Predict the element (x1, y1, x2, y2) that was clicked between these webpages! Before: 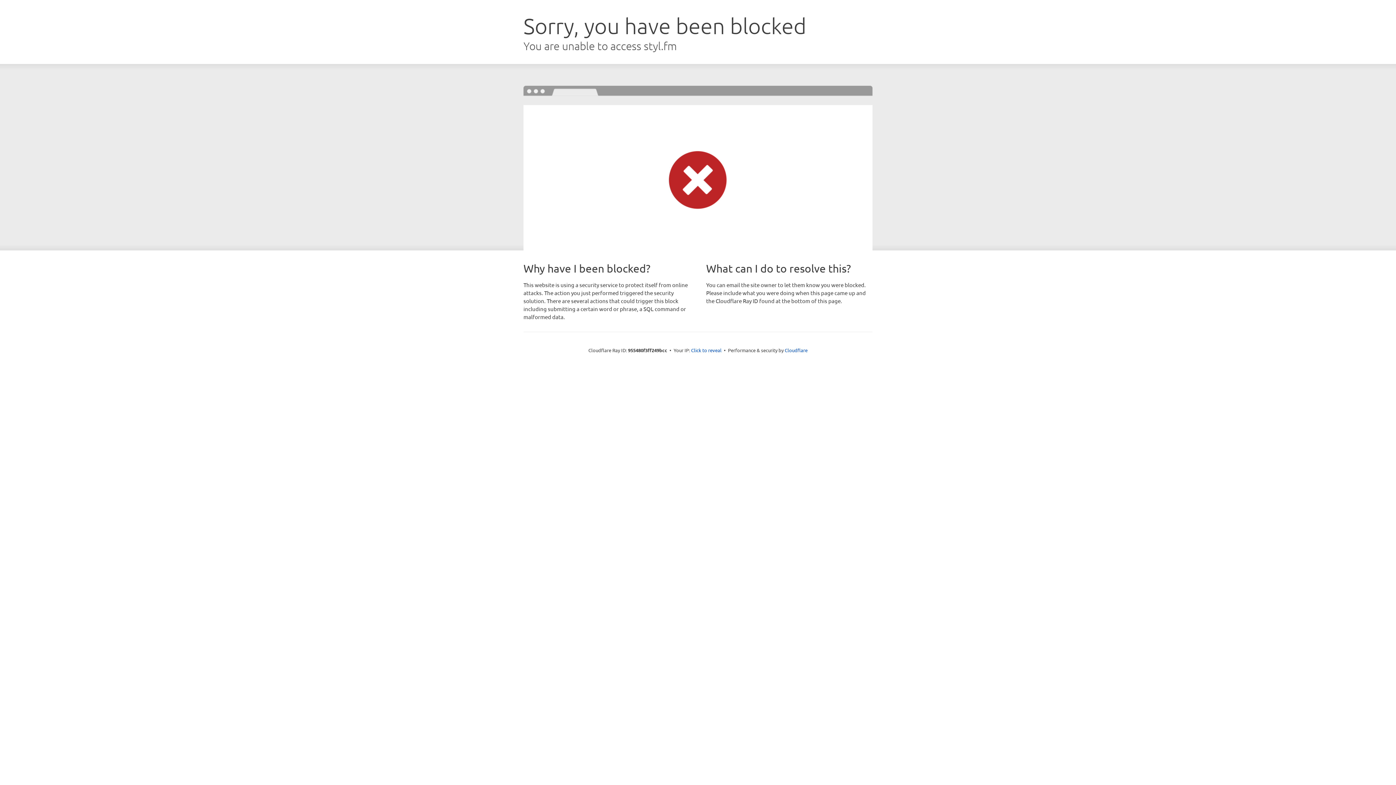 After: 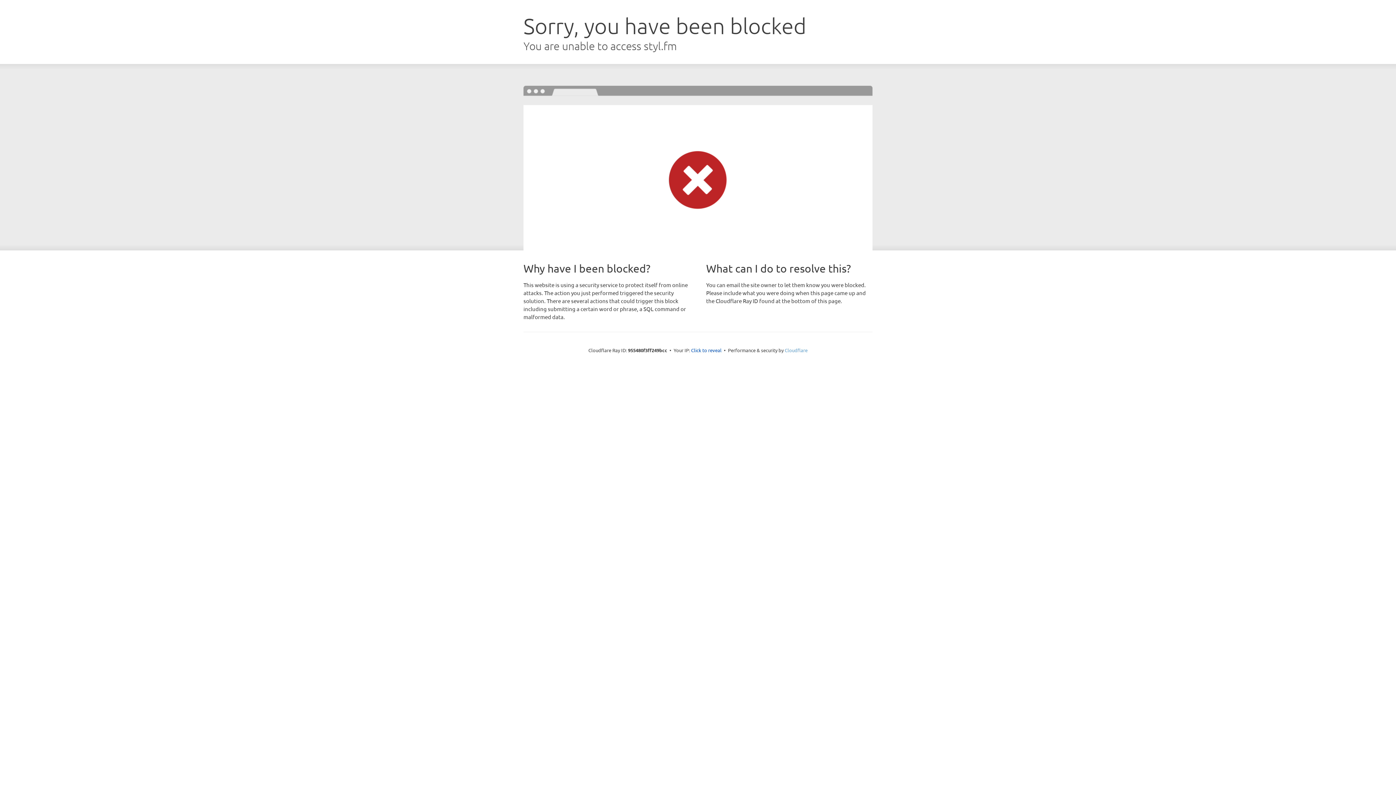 Action: bbox: (784, 347, 807, 353) label: Cloudflare